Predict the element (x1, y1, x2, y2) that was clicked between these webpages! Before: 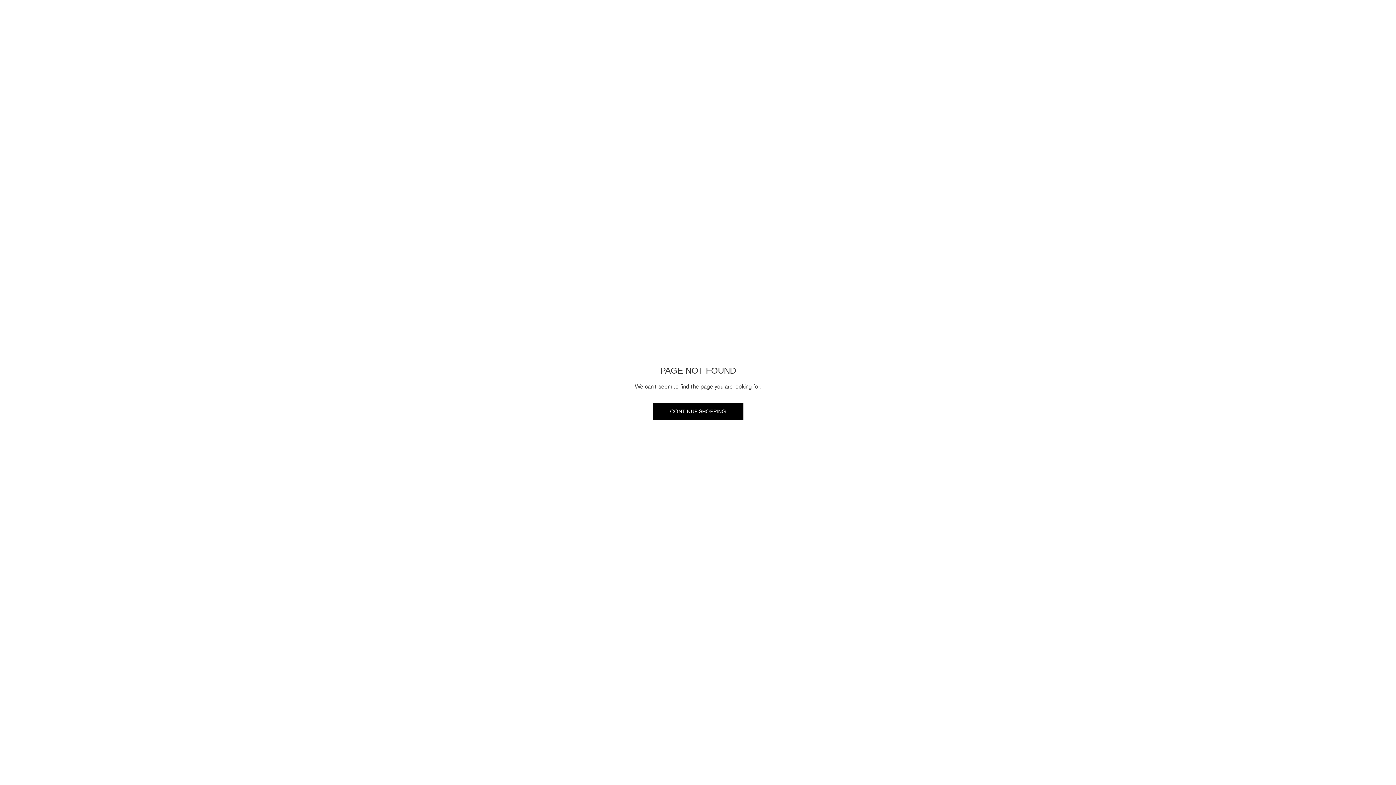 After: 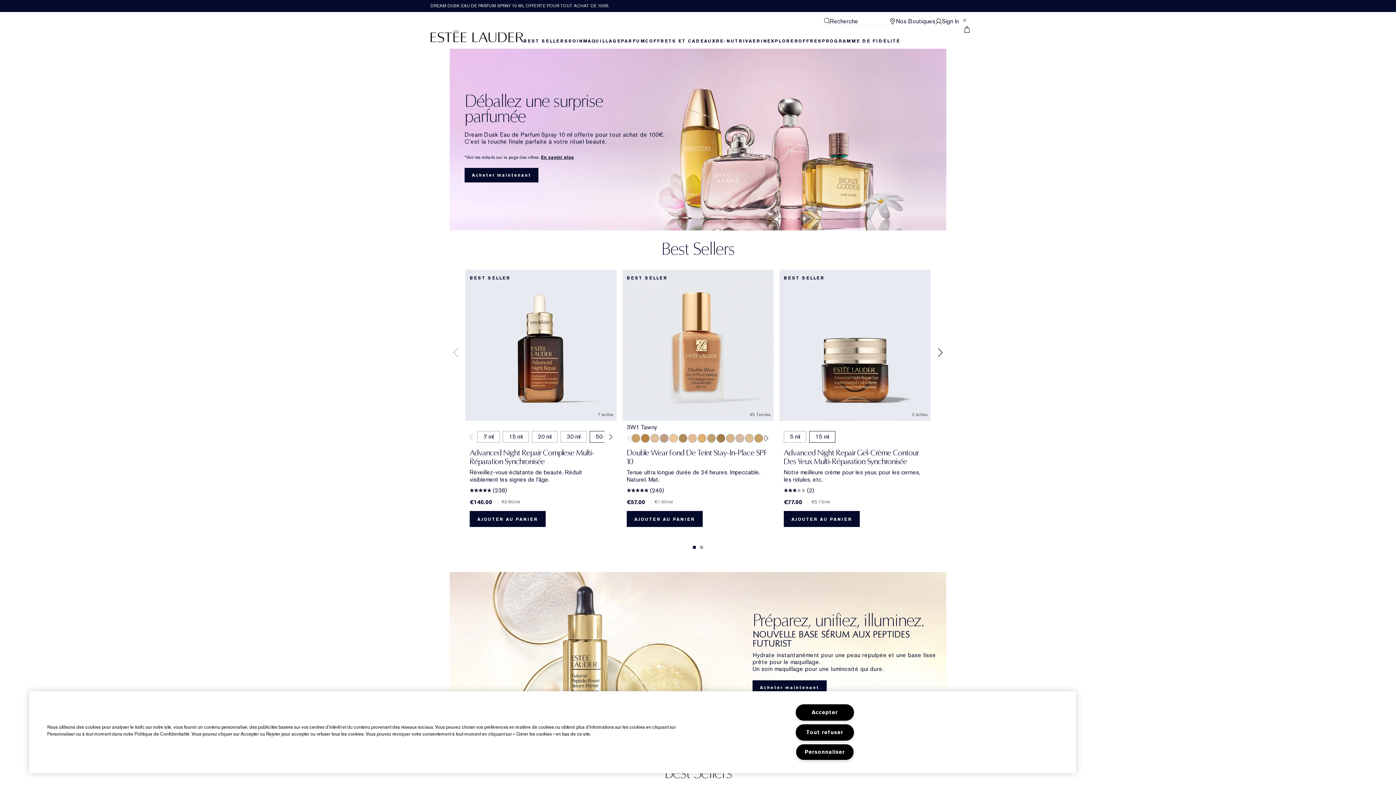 Action: bbox: (652, 402, 743, 420) label: CONTINUE SHOPPING